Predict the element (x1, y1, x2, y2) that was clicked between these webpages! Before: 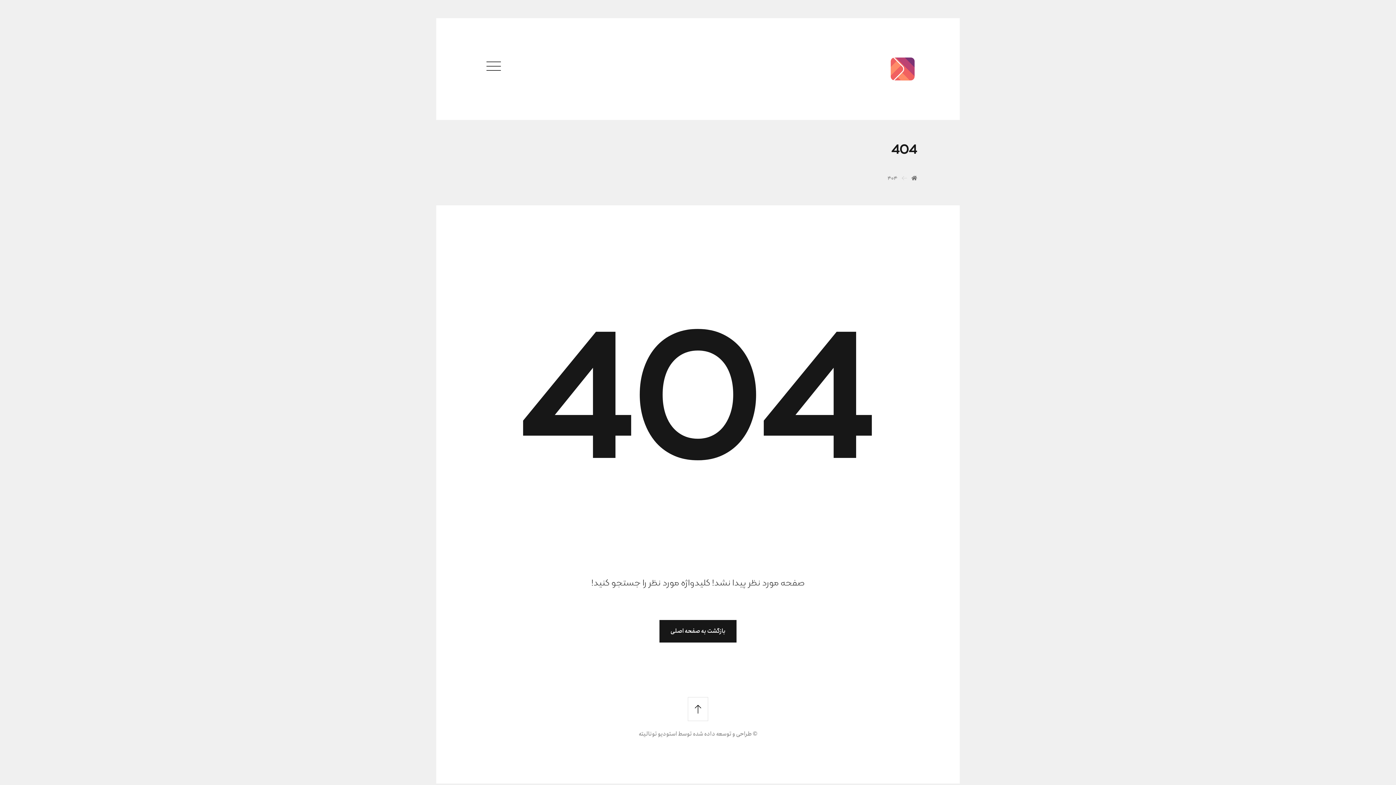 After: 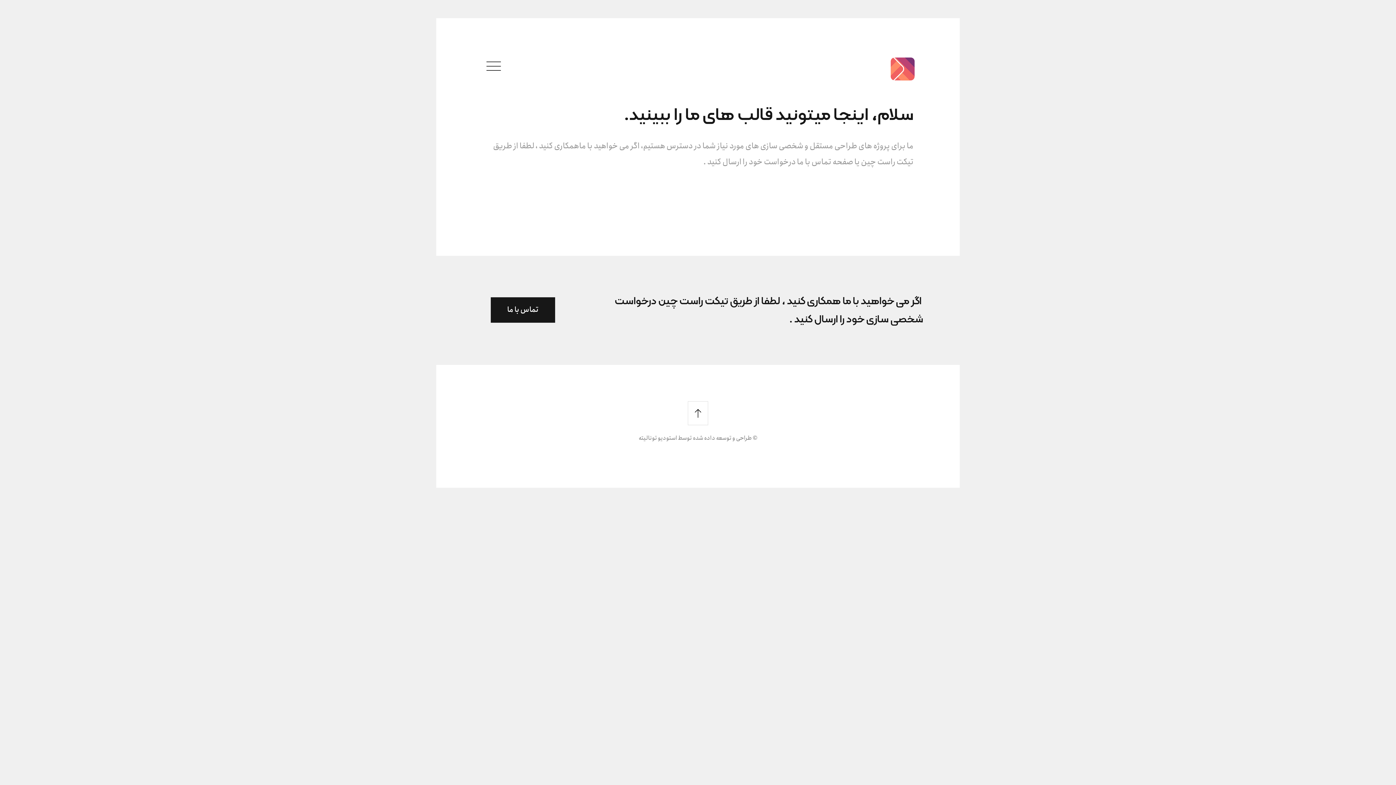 Action: label: بازگشت به صفحه اصلی bbox: (659, 620, 736, 642)